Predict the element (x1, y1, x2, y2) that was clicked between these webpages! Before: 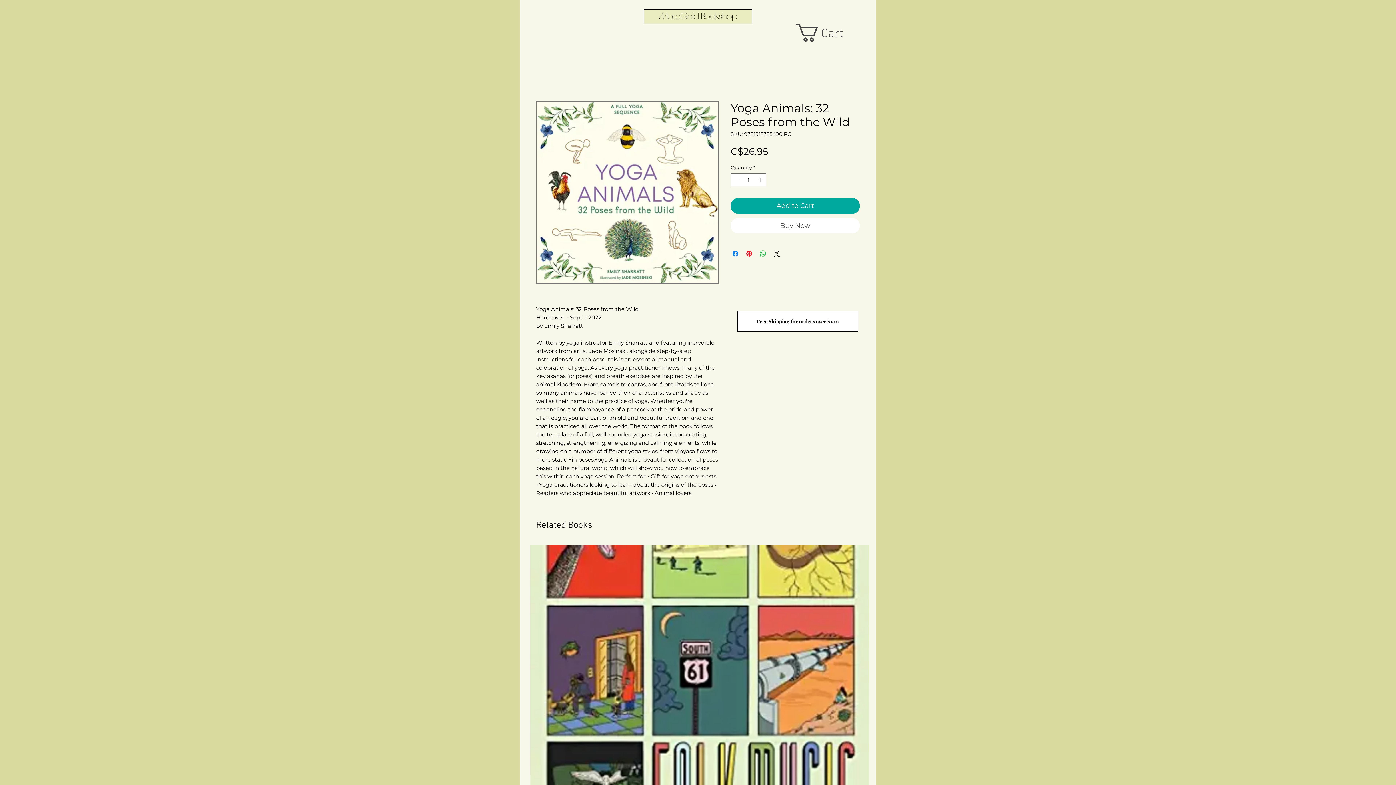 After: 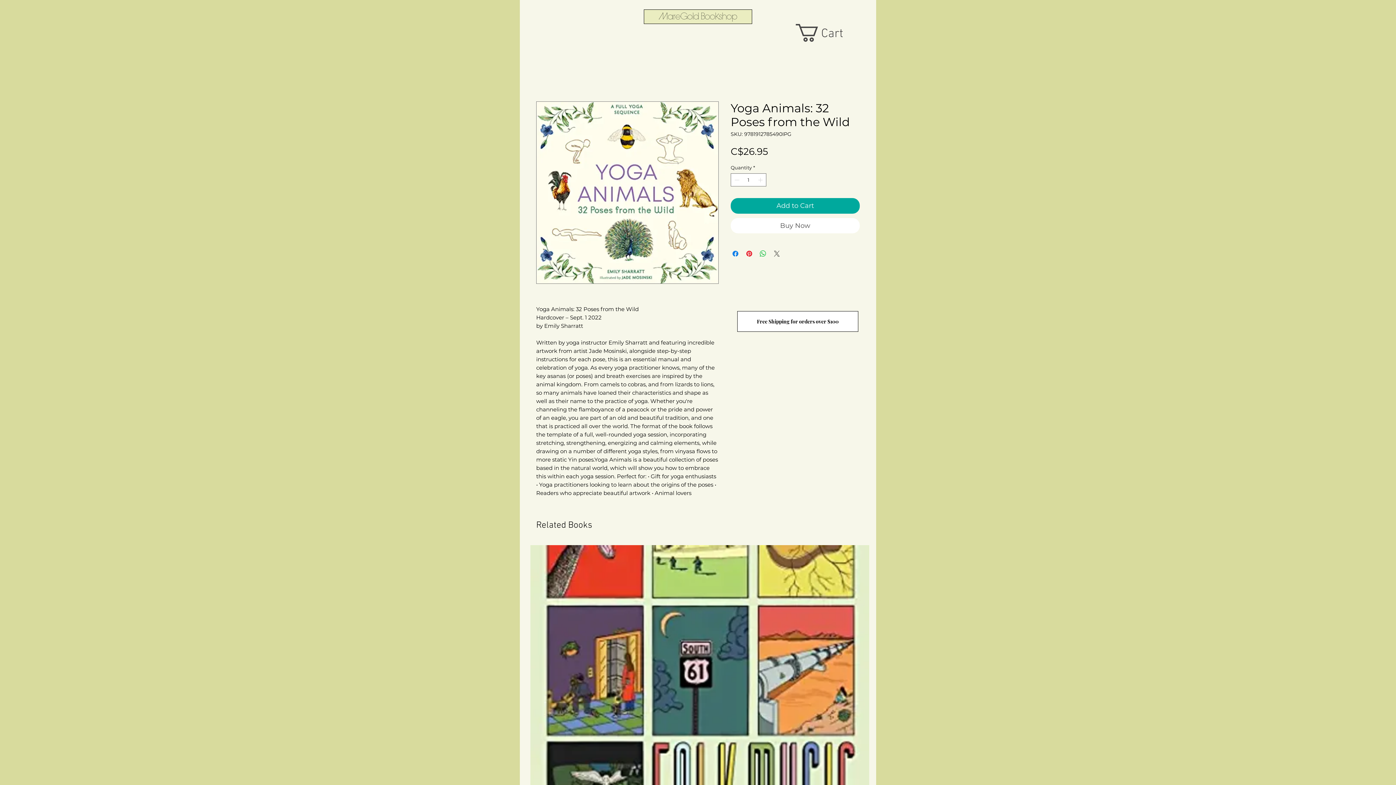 Action: label: Share on X bbox: (772, 249, 781, 258)